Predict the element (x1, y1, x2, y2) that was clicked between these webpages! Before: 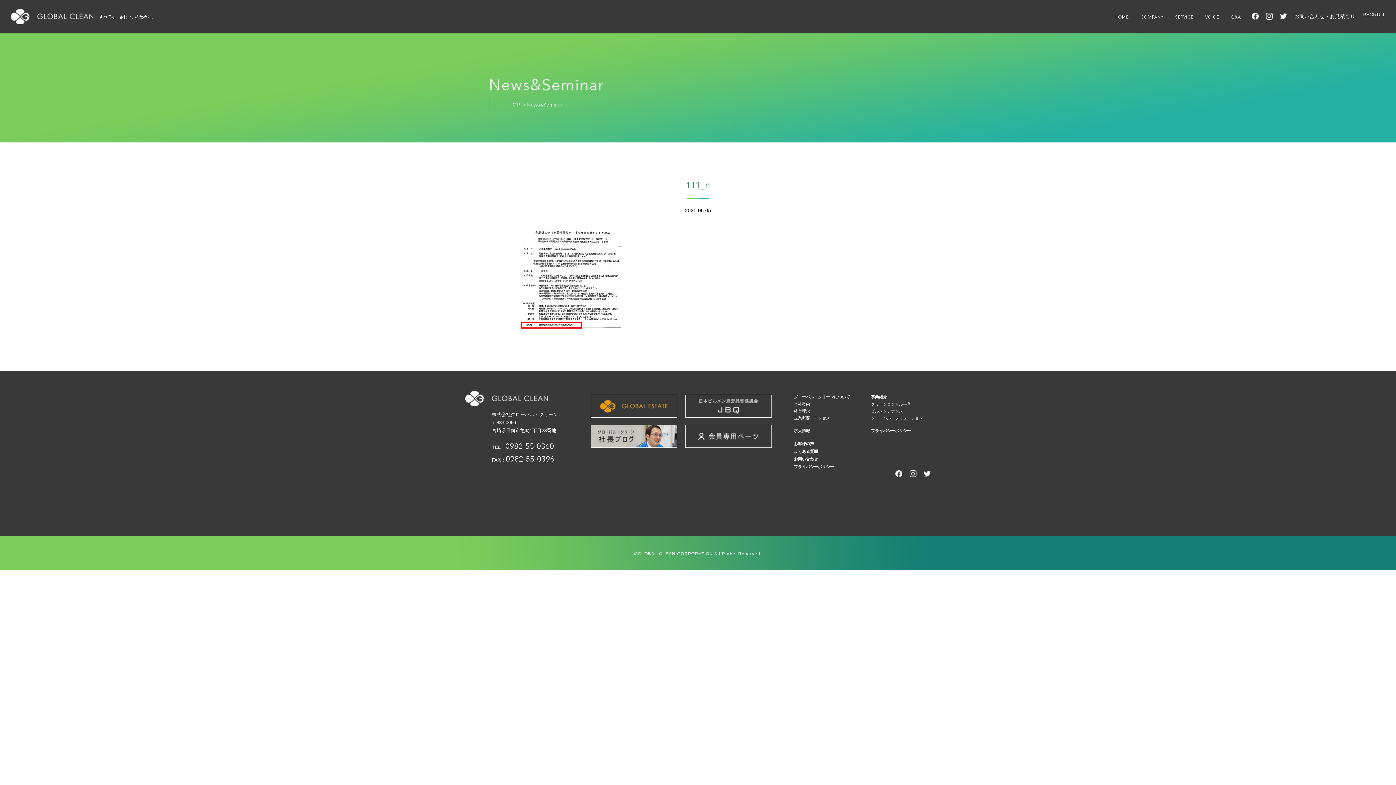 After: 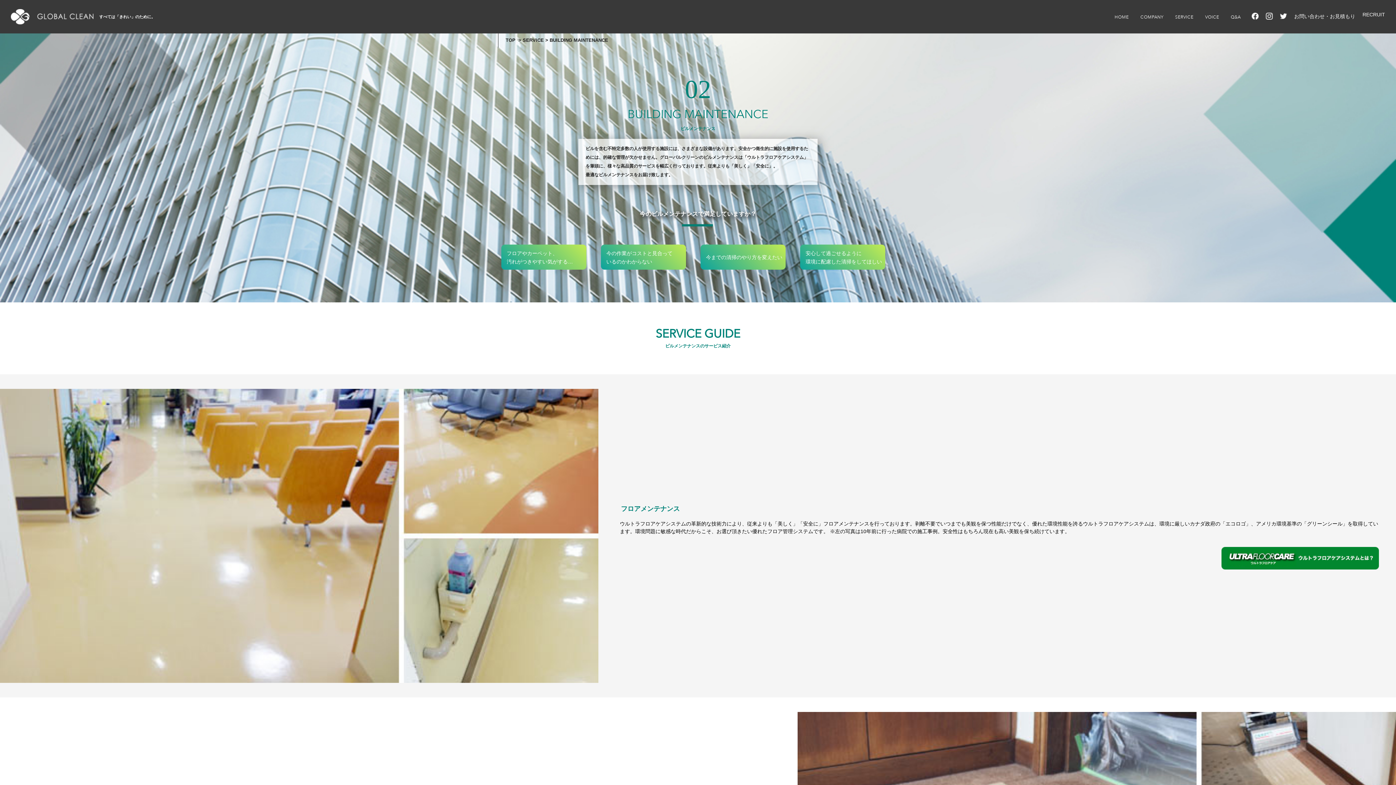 Action: bbox: (871, 409, 903, 413) label: ビルメンテナンス